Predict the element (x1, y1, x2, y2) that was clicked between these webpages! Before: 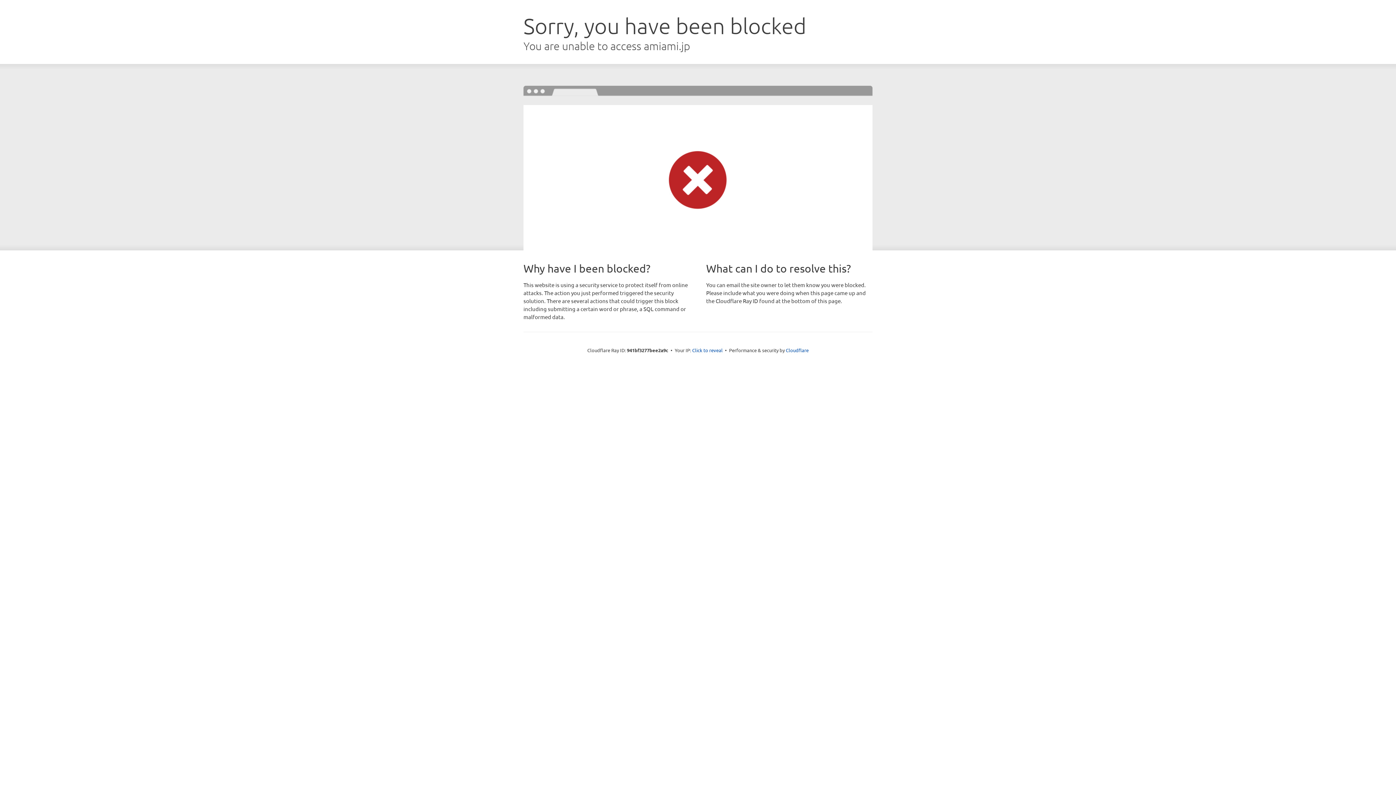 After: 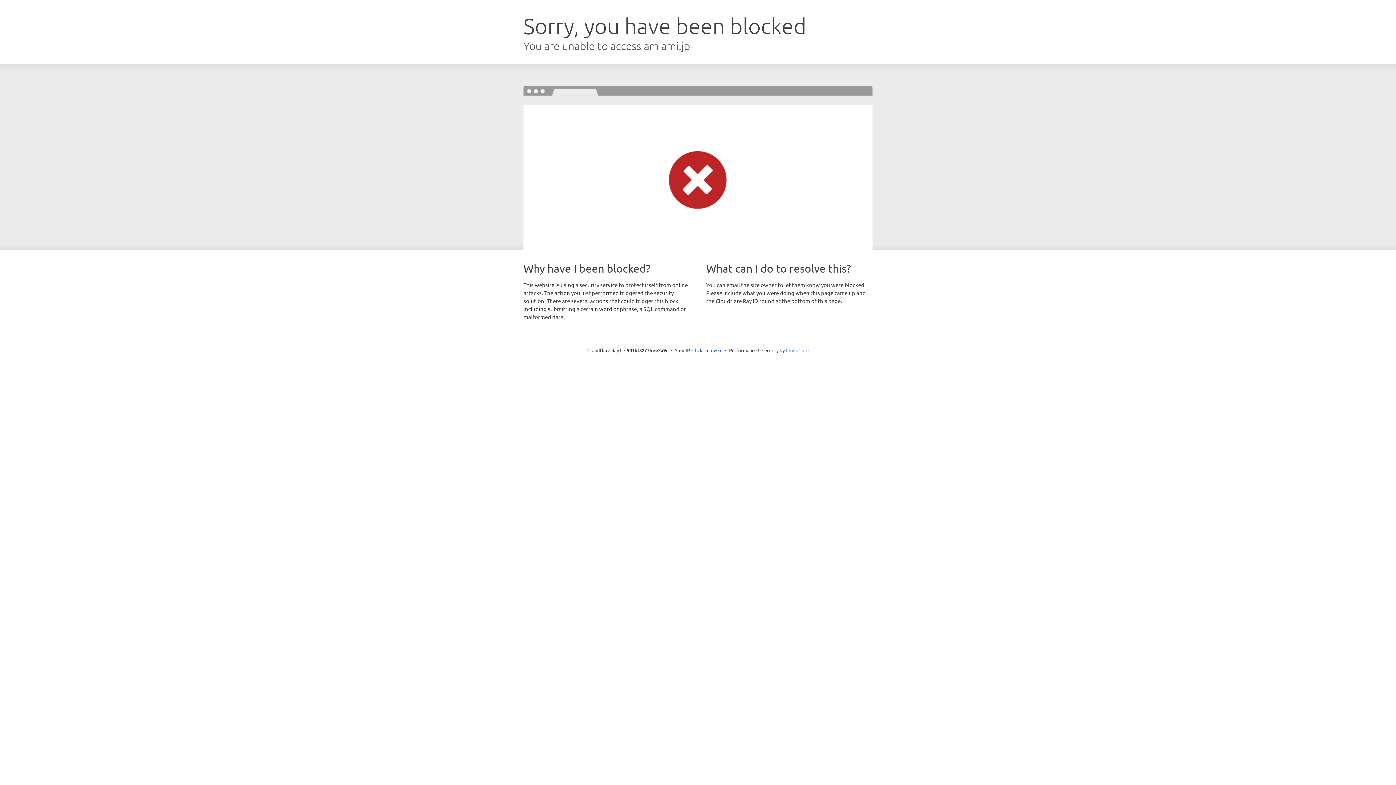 Action: bbox: (786, 347, 808, 353) label: Cloudflare